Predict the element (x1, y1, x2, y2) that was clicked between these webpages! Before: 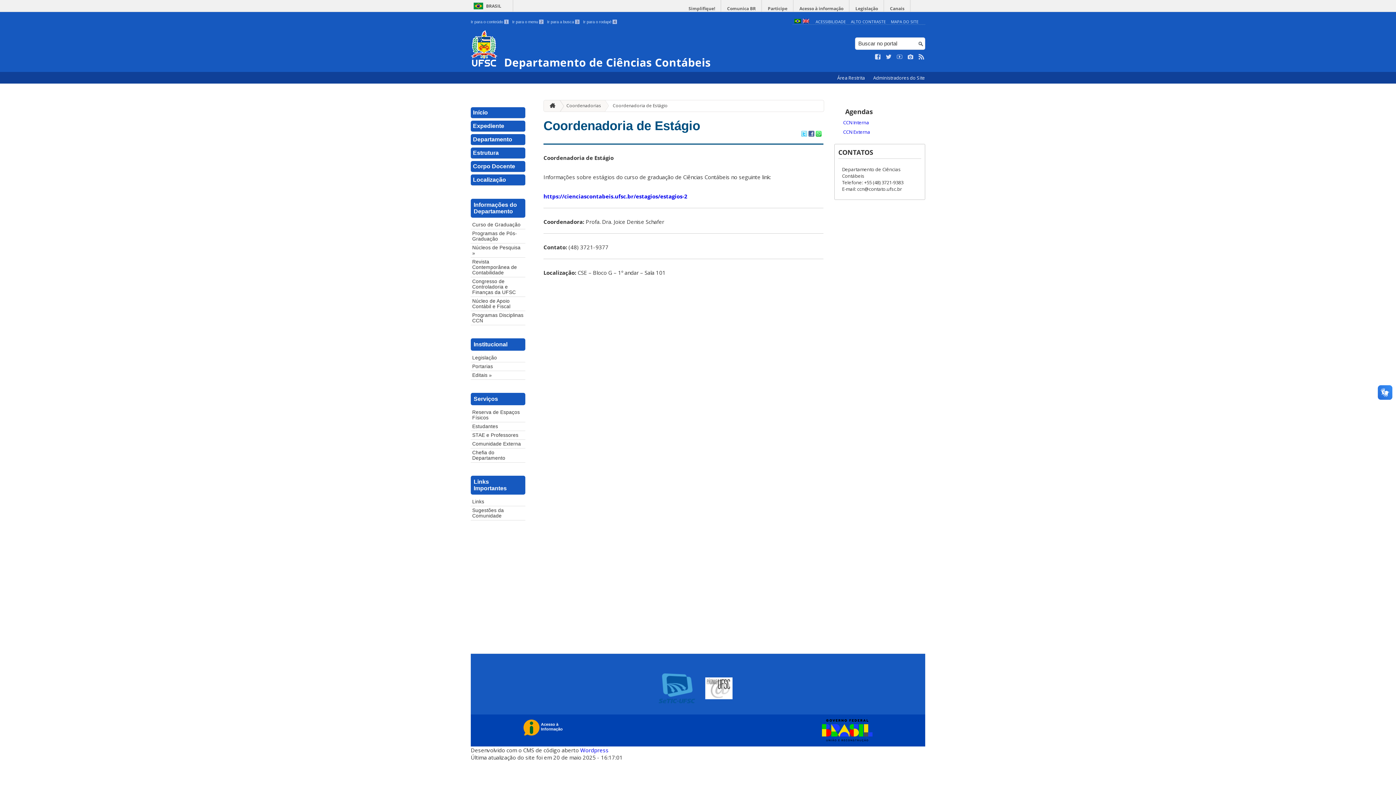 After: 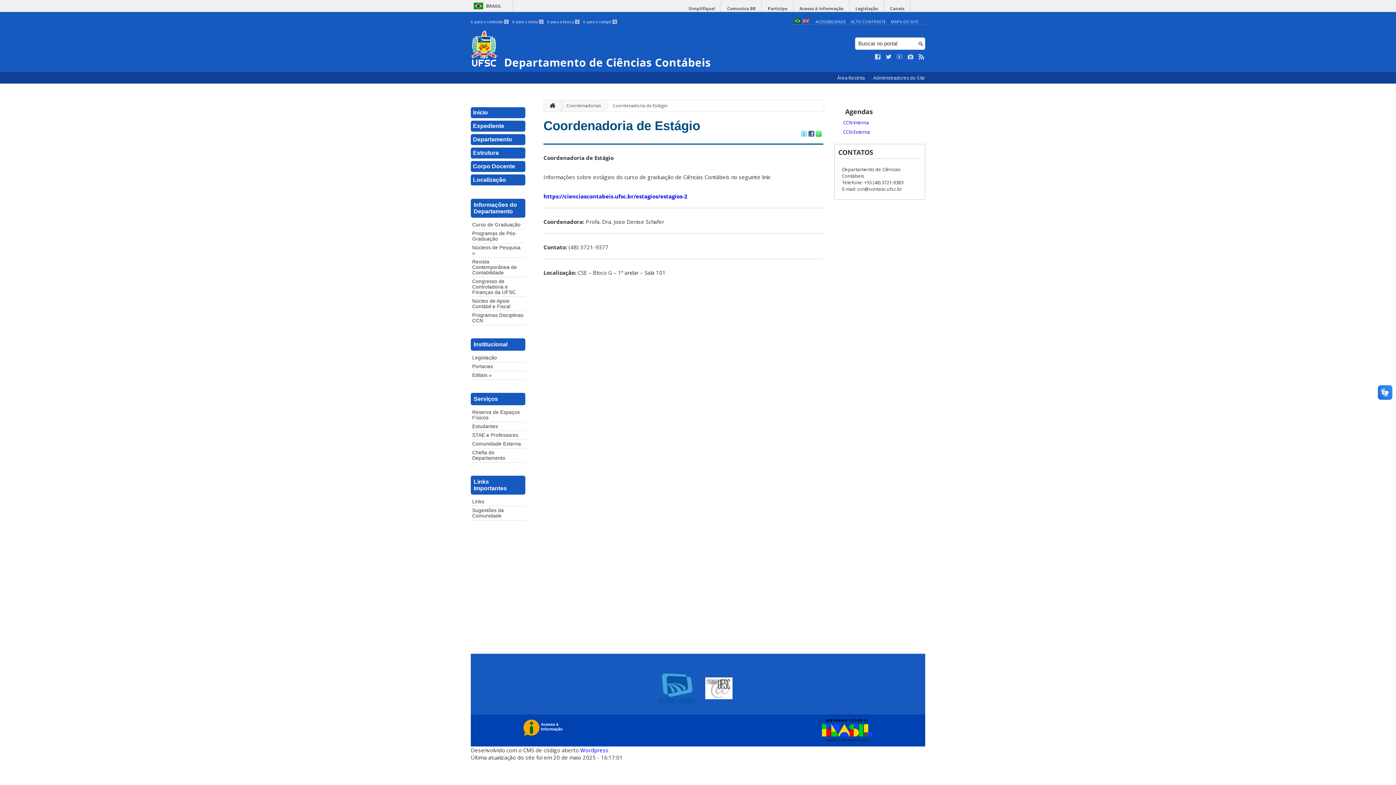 Action: bbox: (658, 698, 695, 705)